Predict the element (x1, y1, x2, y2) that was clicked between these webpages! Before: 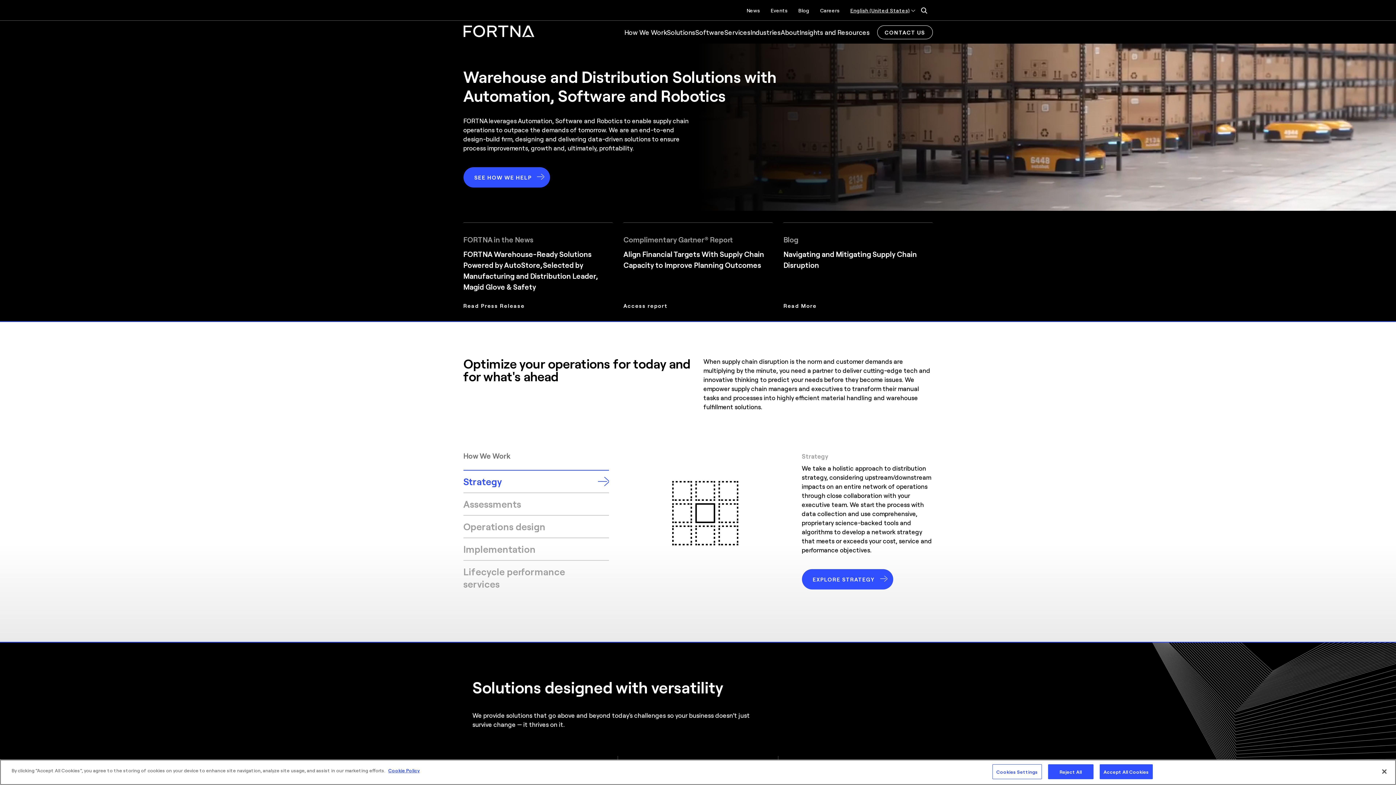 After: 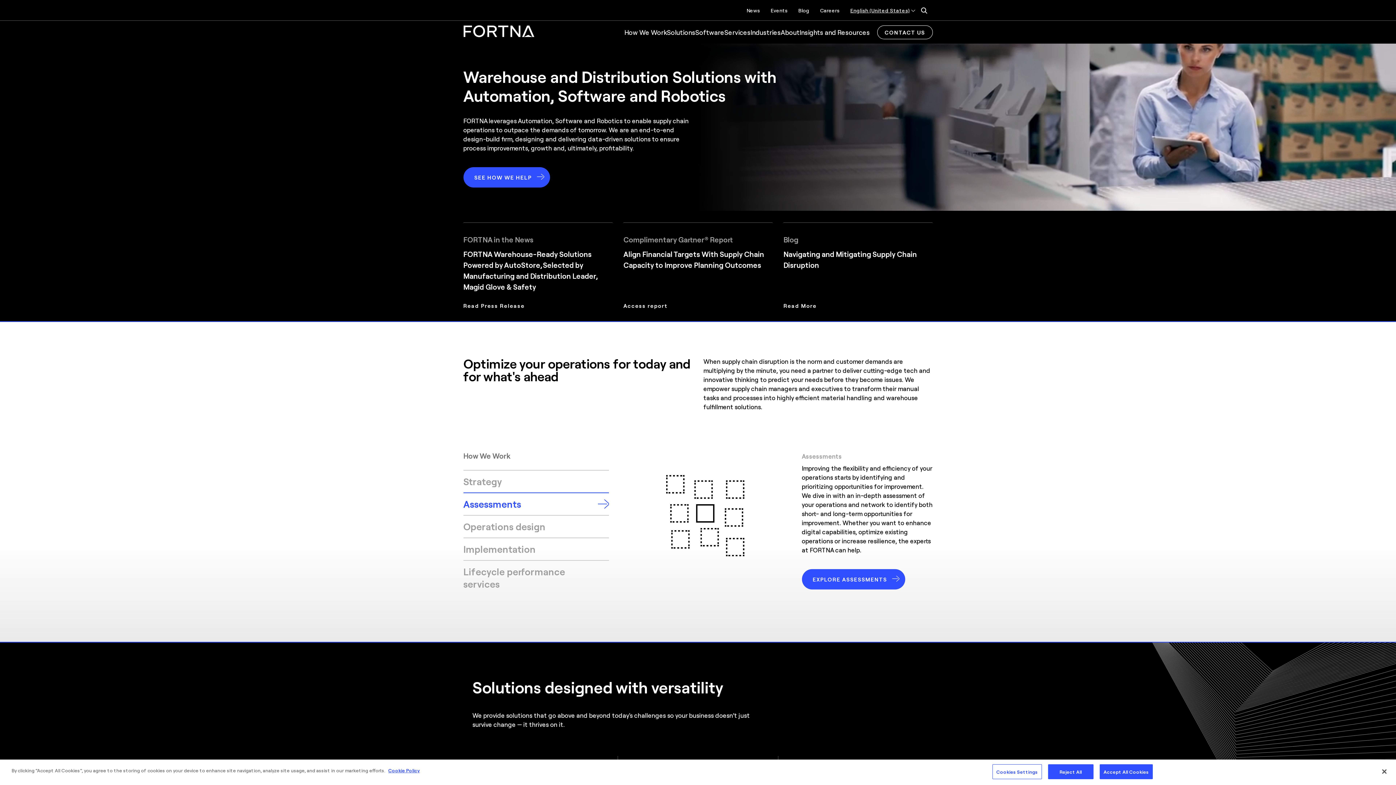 Action: bbox: (463, 492, 608, 515) label: Assessments